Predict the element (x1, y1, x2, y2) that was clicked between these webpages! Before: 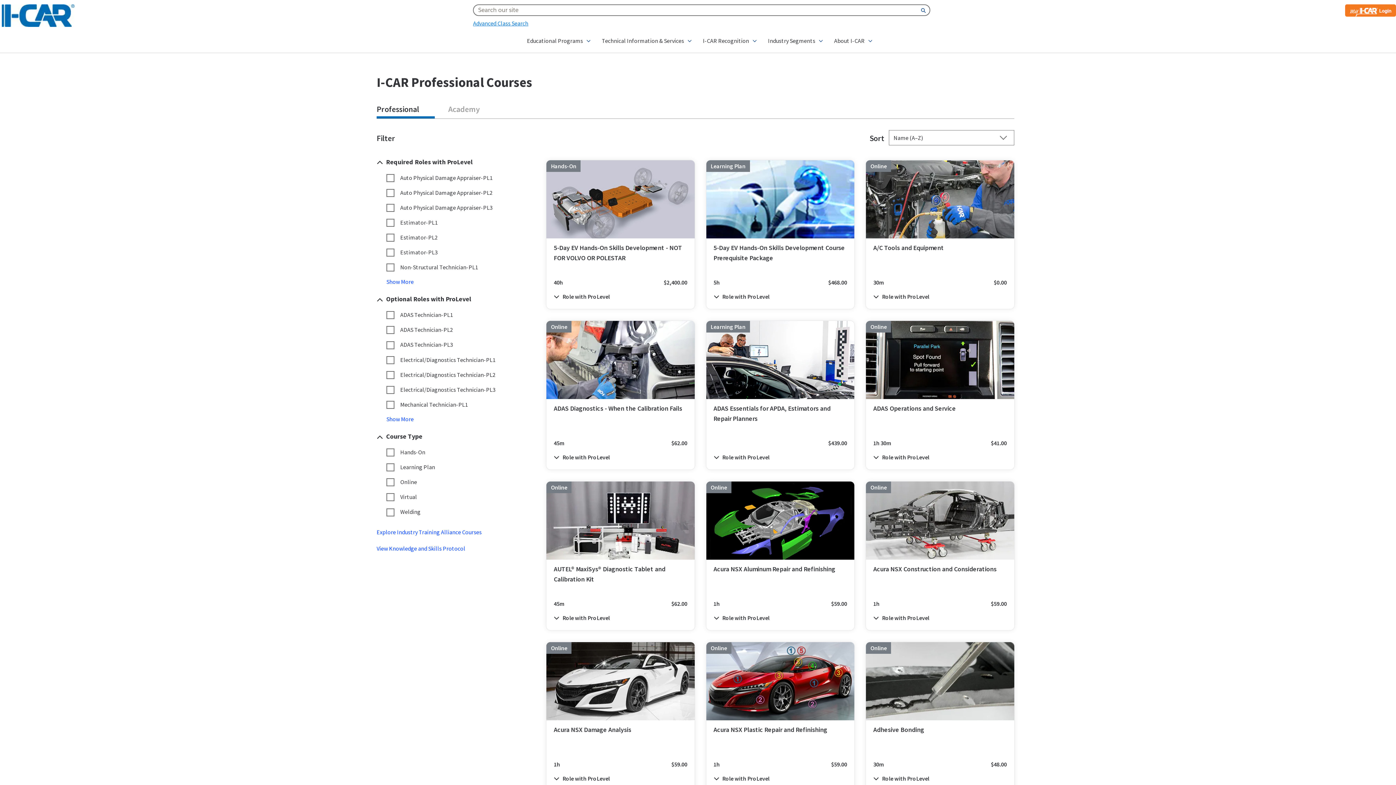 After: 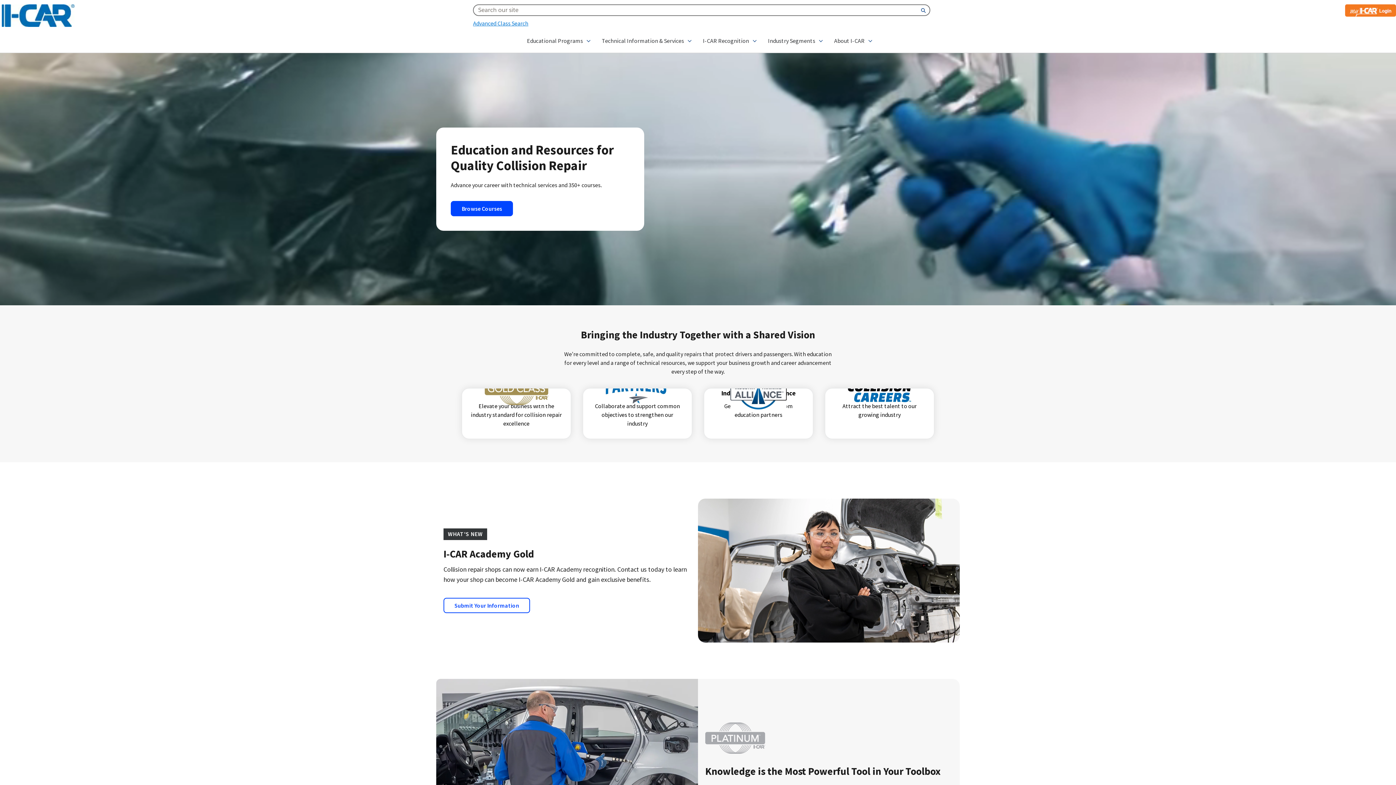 Action: bbox: (1, 4, 230, 26)